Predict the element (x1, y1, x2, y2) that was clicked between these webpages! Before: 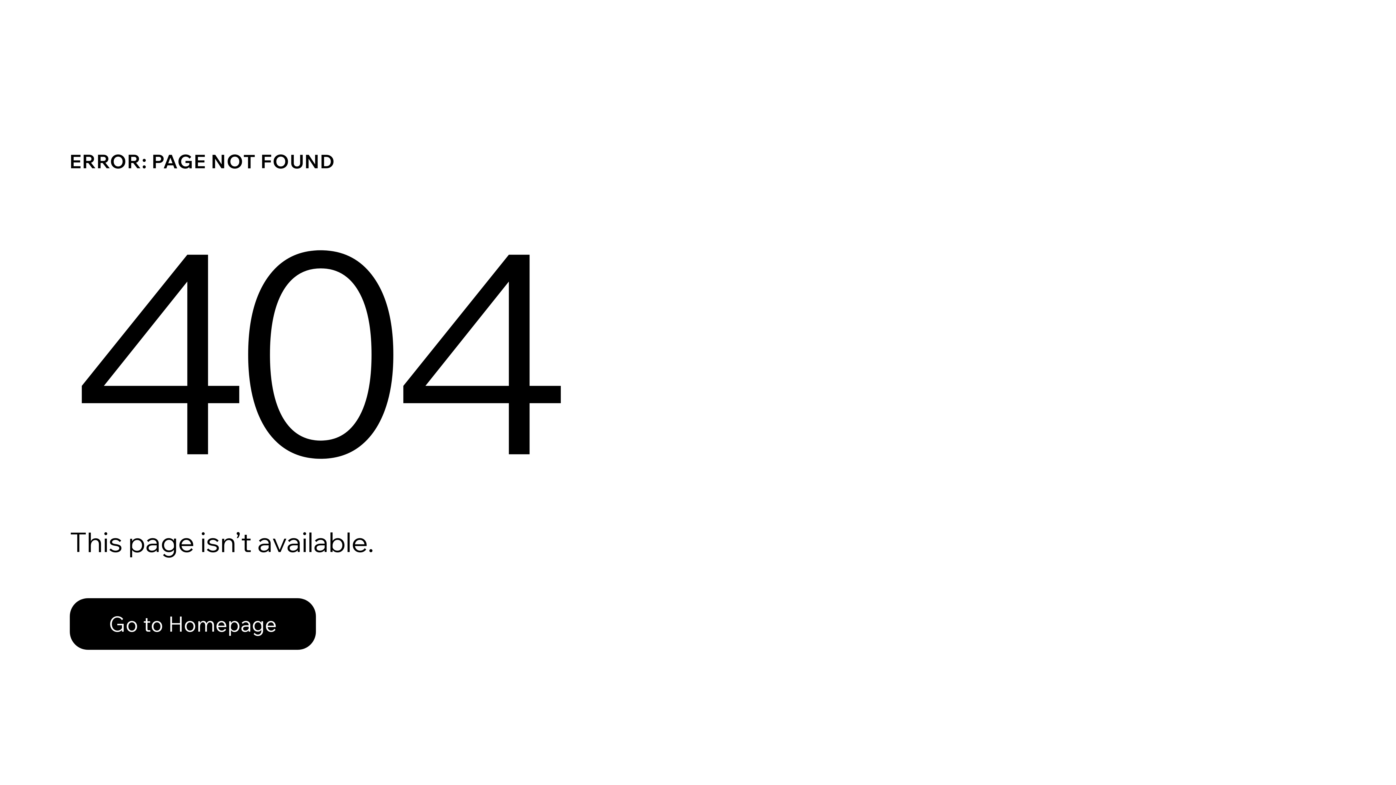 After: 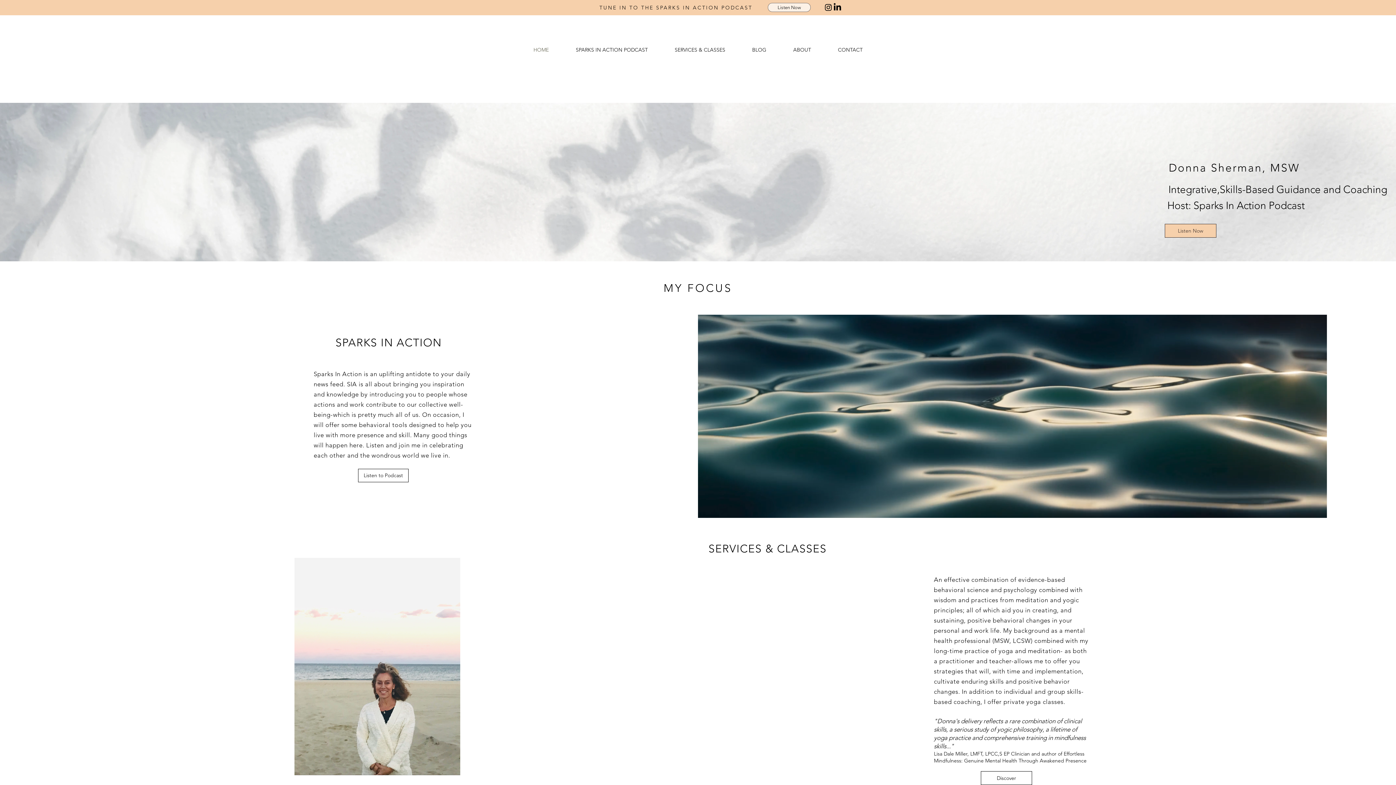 Action: label: Go to Homepage bbox: (69, 582, 768, 659)